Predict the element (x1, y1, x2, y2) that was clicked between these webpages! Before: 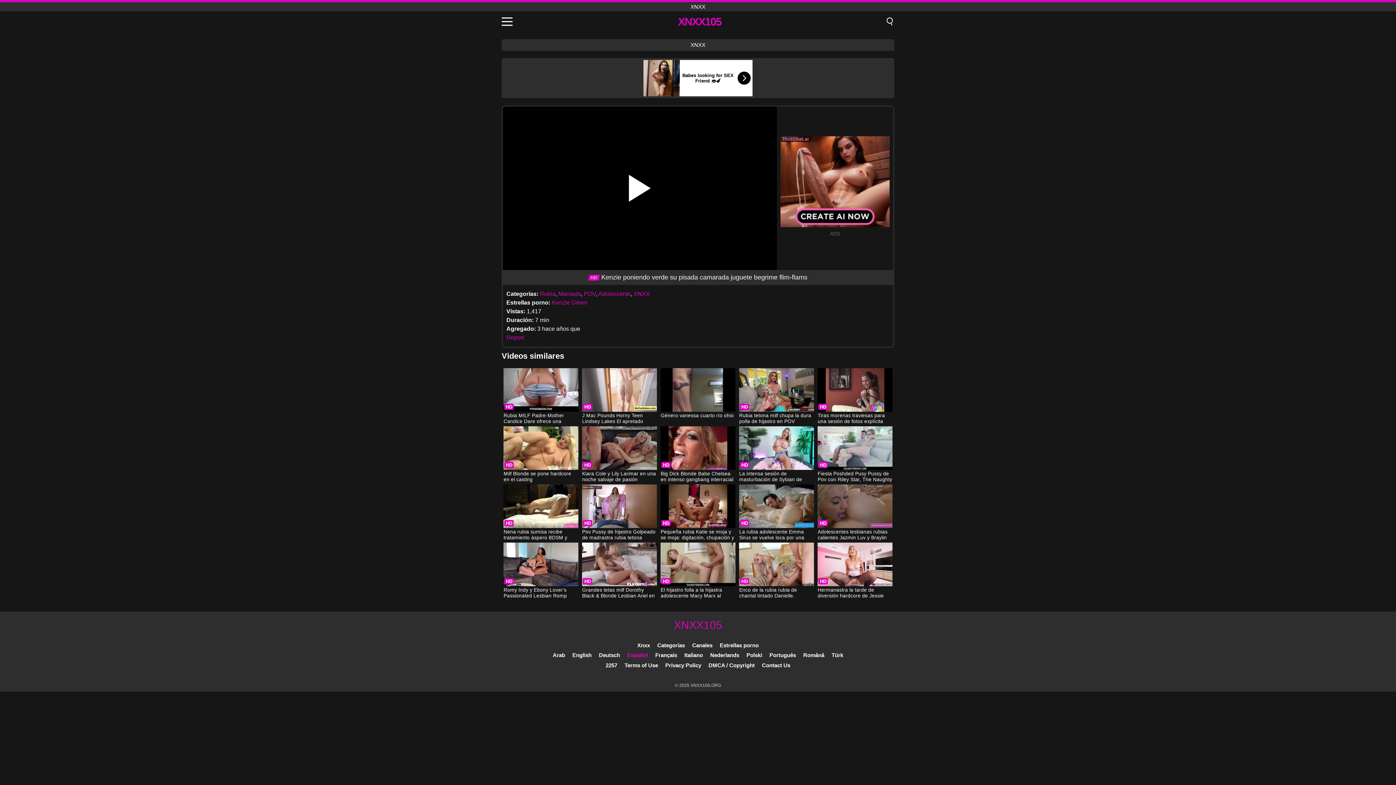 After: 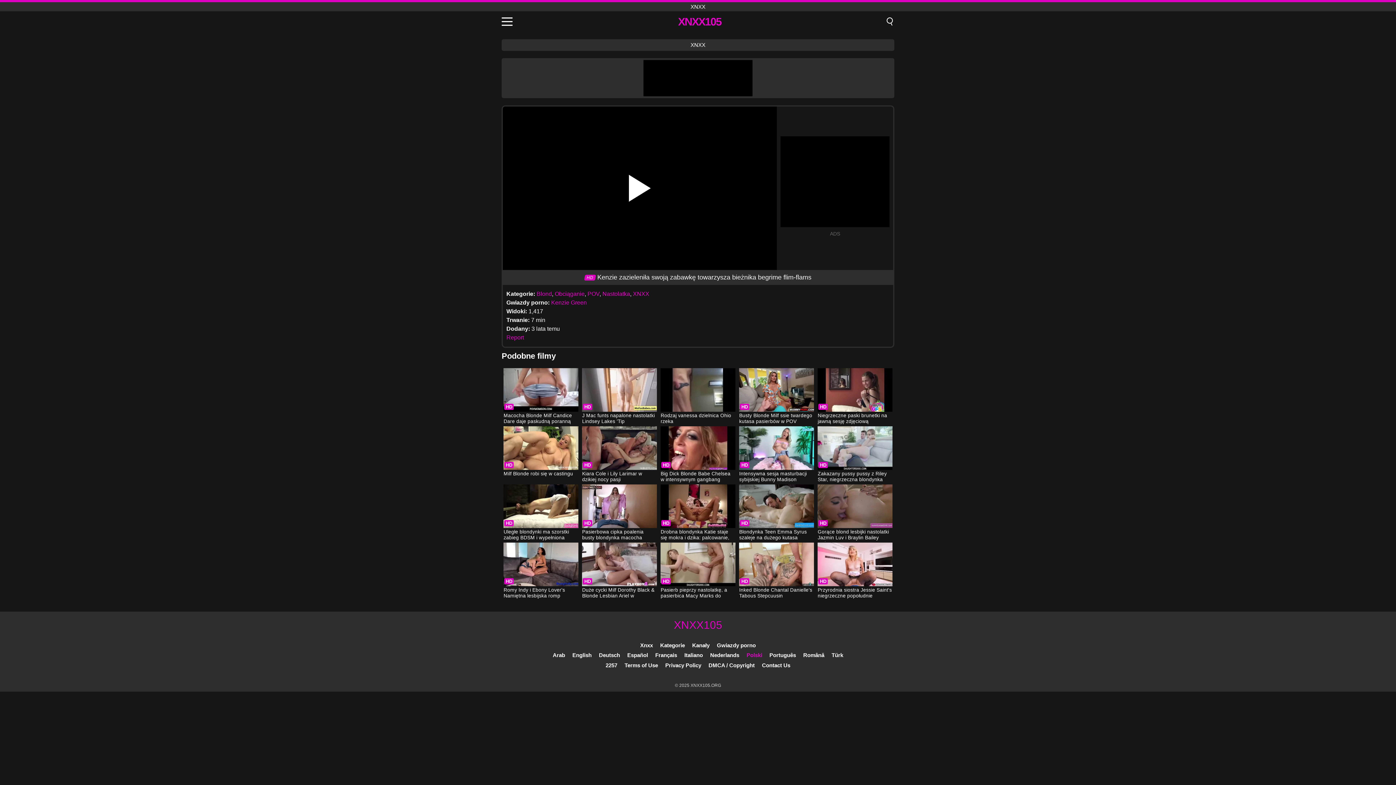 Action: label: Polski bbox: (746, 652, 762, 658)